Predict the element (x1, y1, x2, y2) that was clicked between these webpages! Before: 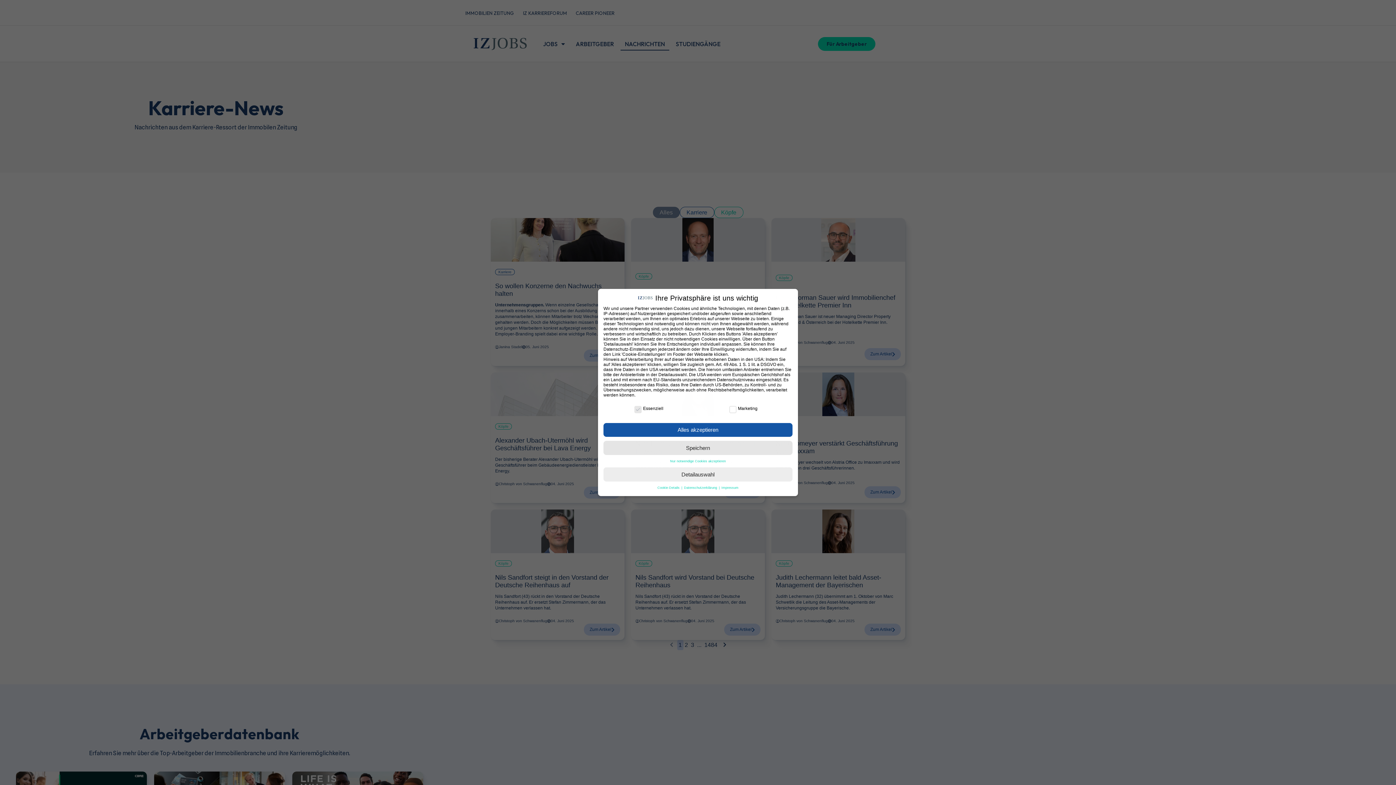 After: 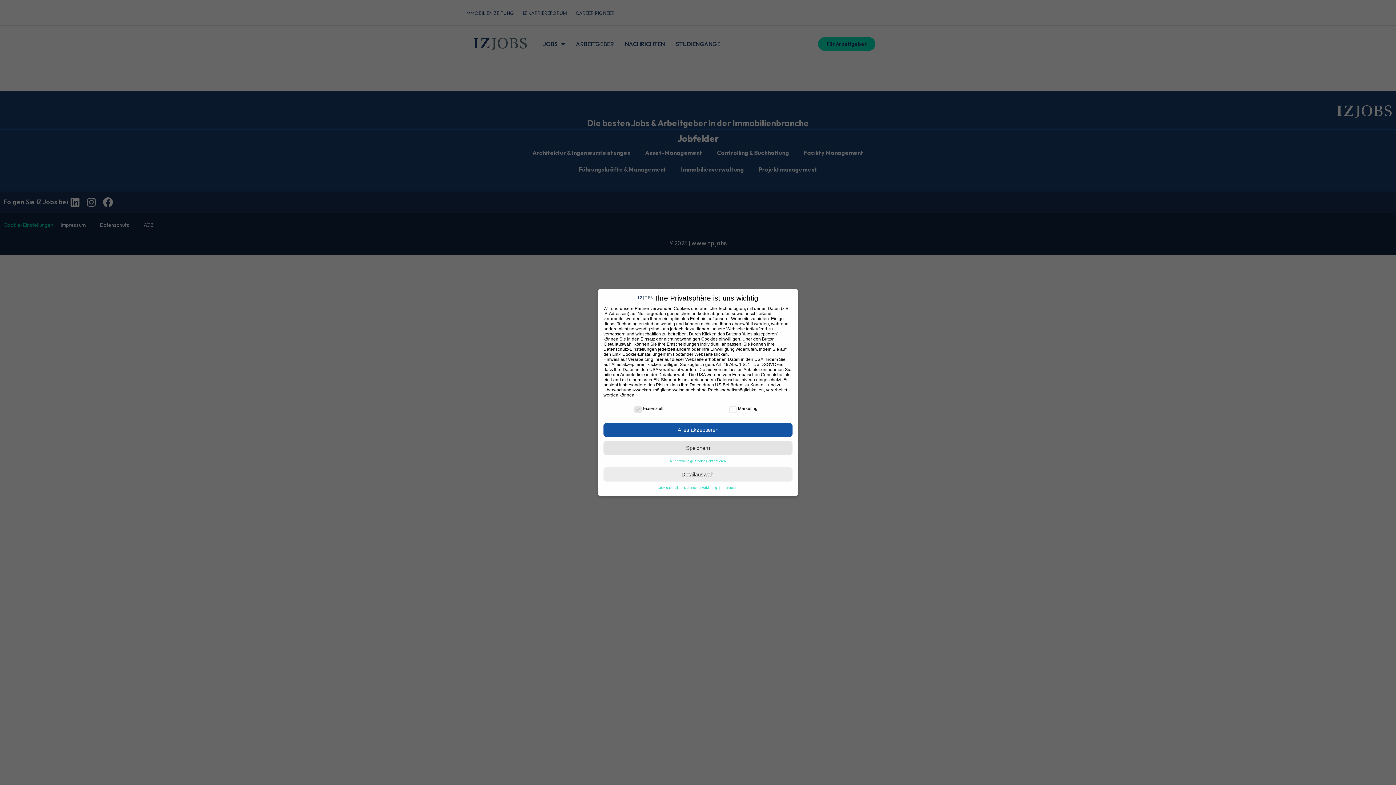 Action: bbox: (684, 486, 718, 489) label: Datenschutzerklärung 